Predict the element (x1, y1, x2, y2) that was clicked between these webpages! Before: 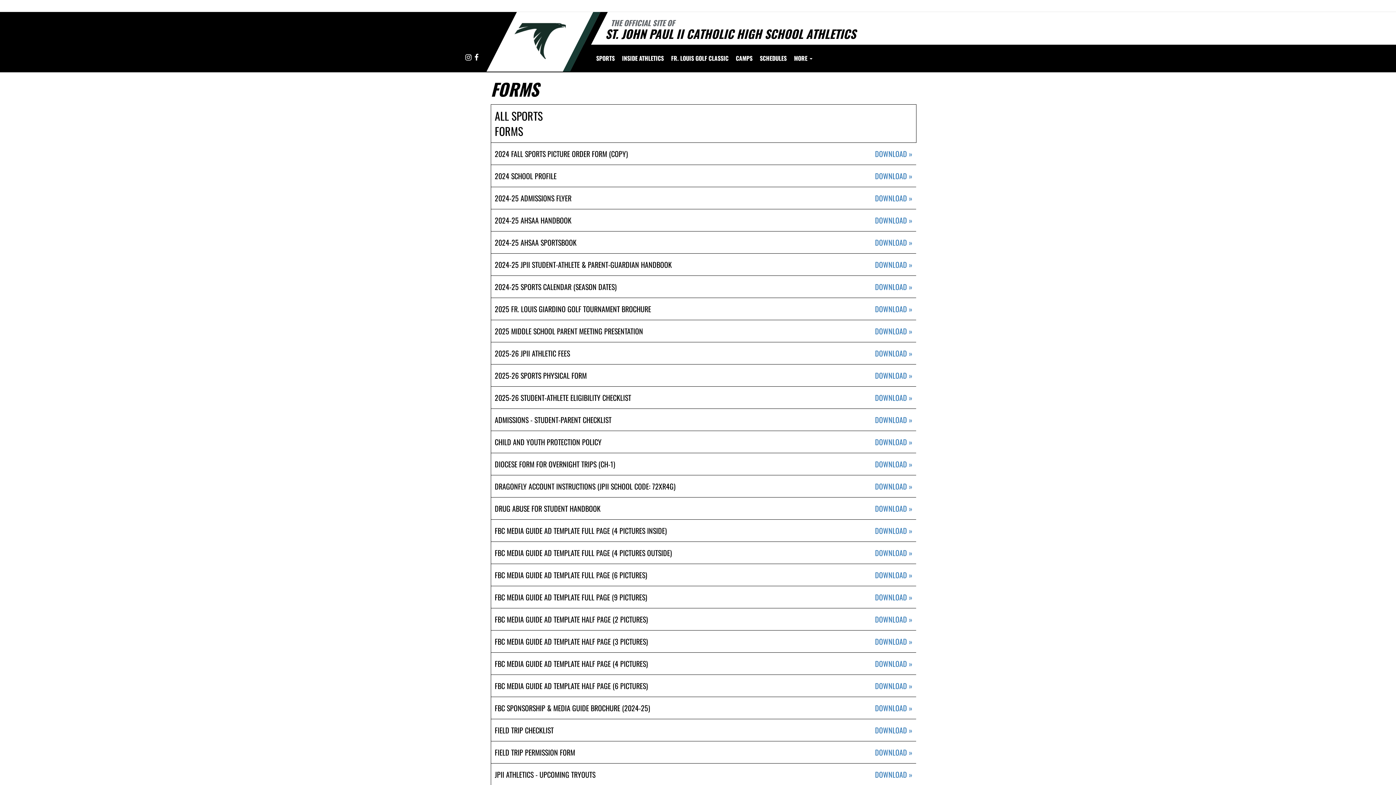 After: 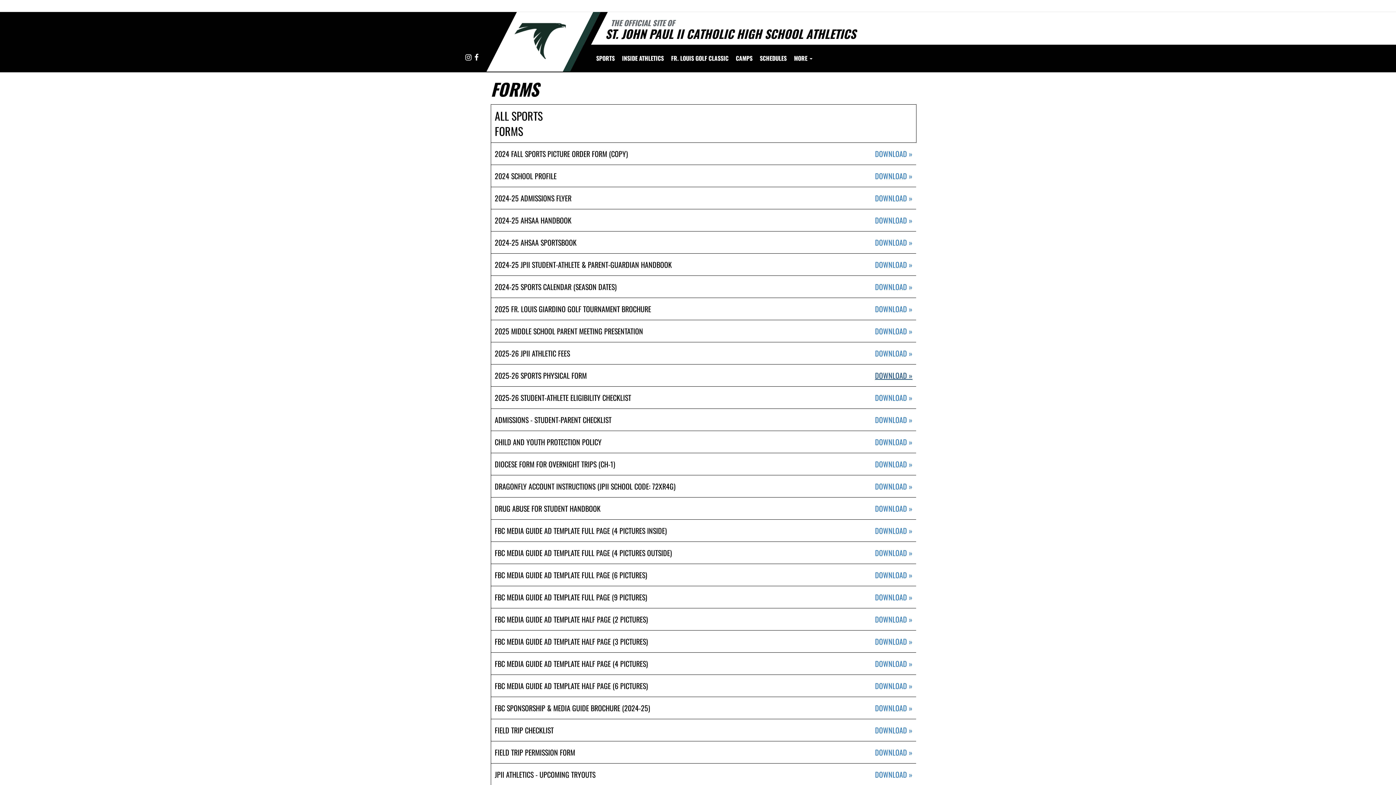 Action: bbox: (875, 370, 912, 380) label: DOWNLOAD »